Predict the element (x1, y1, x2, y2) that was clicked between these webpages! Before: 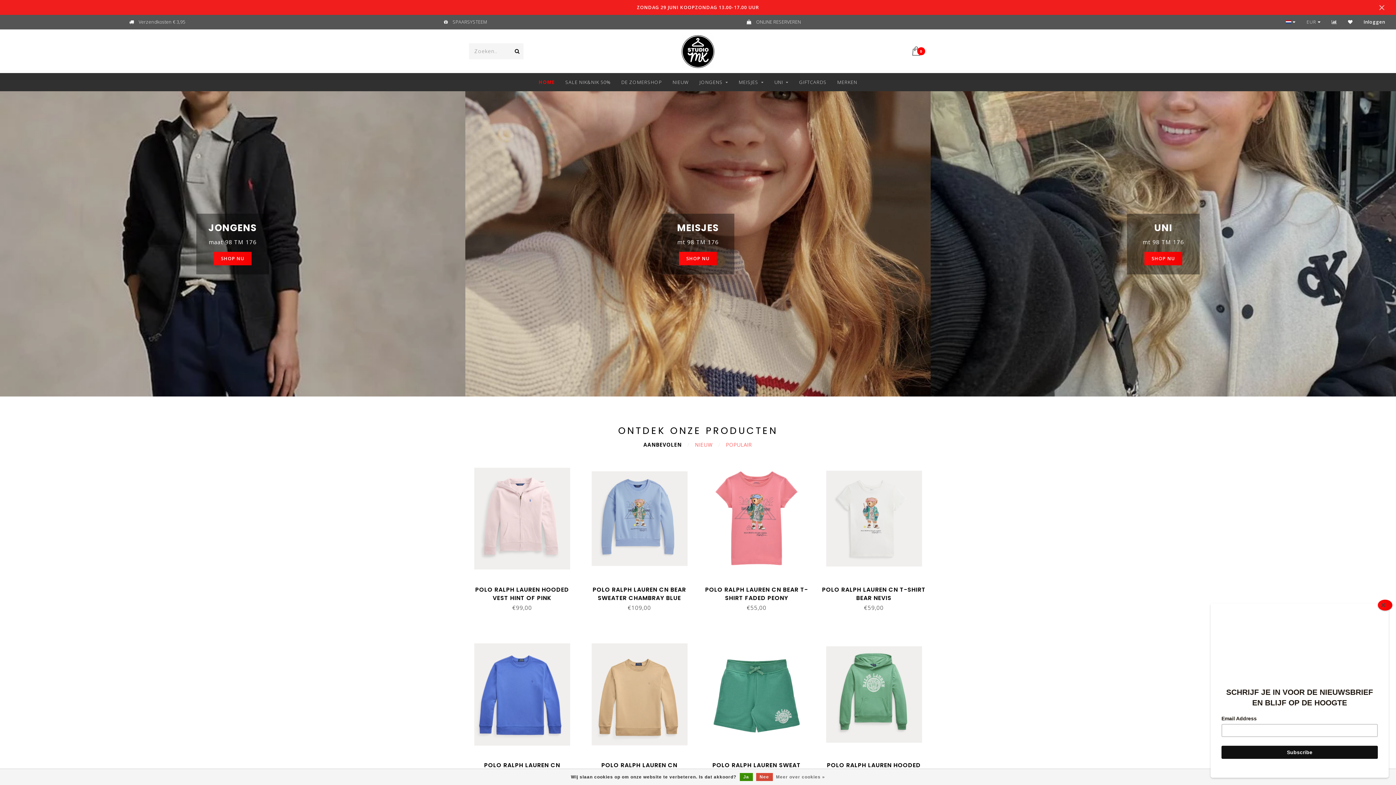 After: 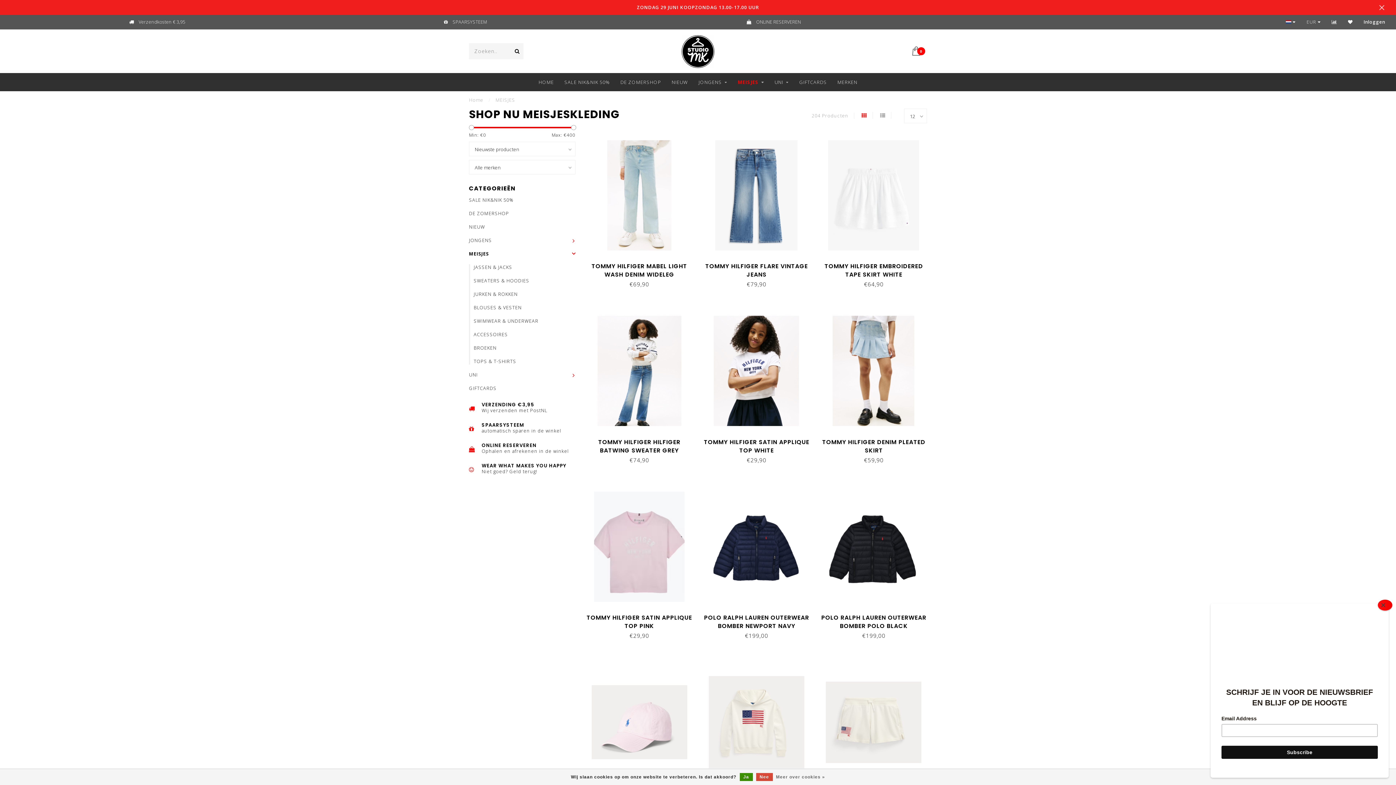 Action: bbox: (679, 251, 717, 265) label: SHOP NU